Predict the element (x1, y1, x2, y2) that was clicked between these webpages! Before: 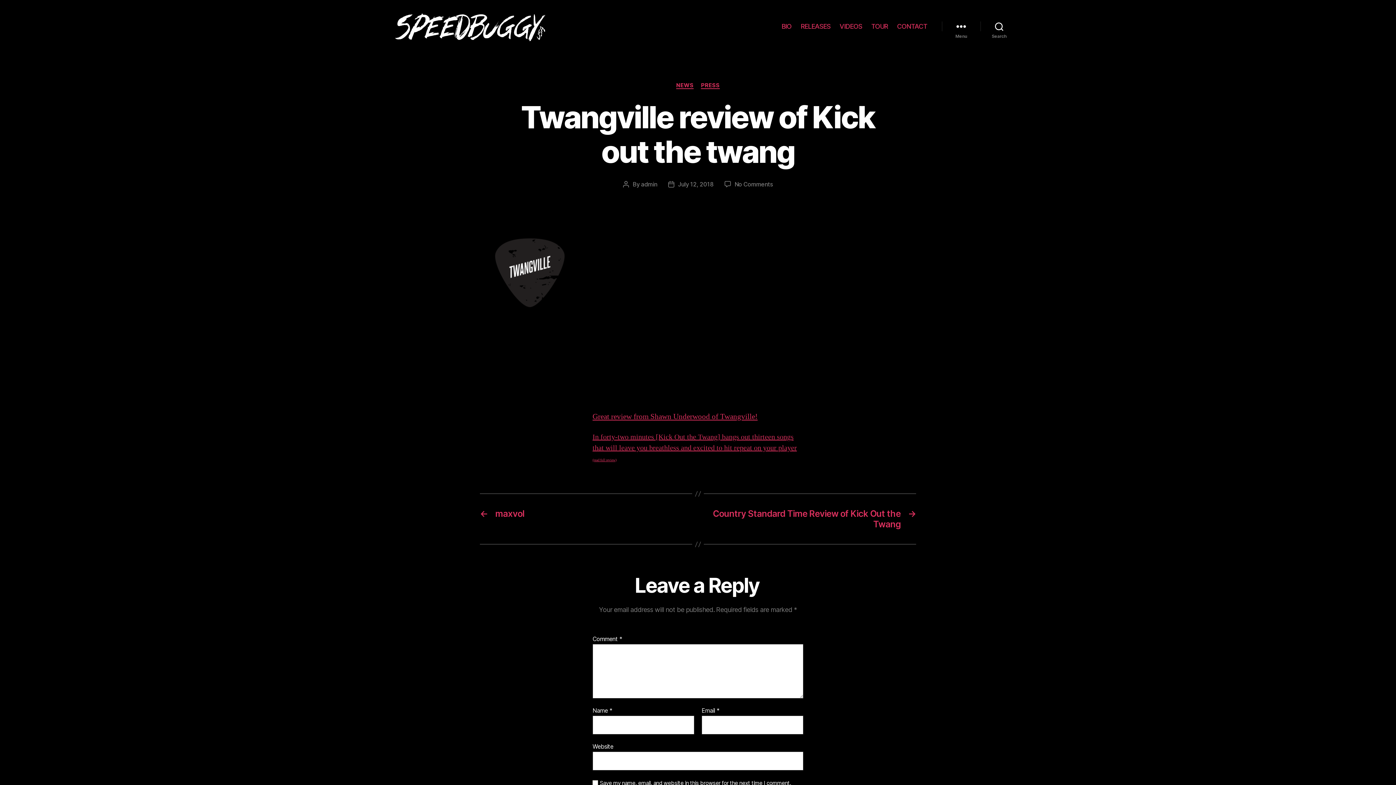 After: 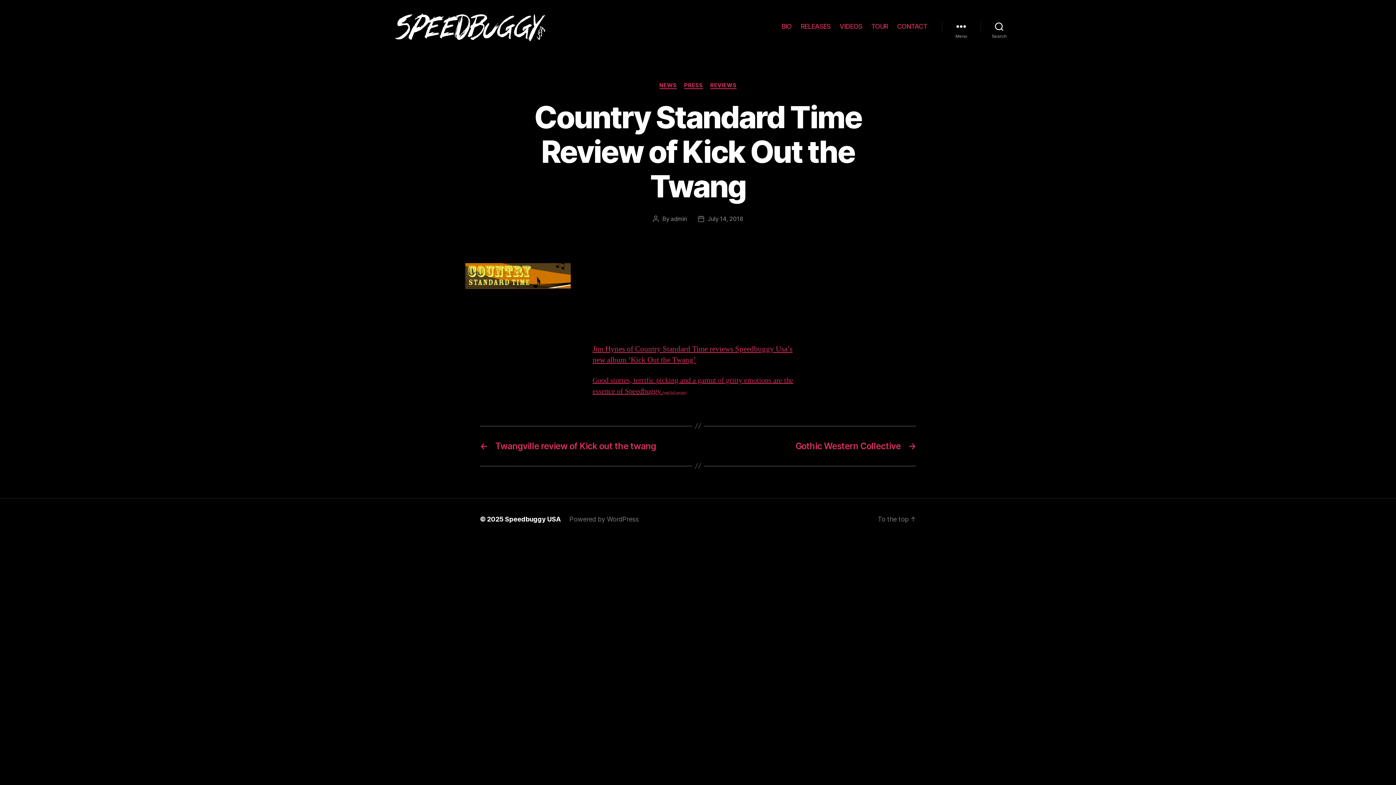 Action: label: →
Country Standard Time Review of Kick Out the Twang bbox: (705, 508, 916, 529)